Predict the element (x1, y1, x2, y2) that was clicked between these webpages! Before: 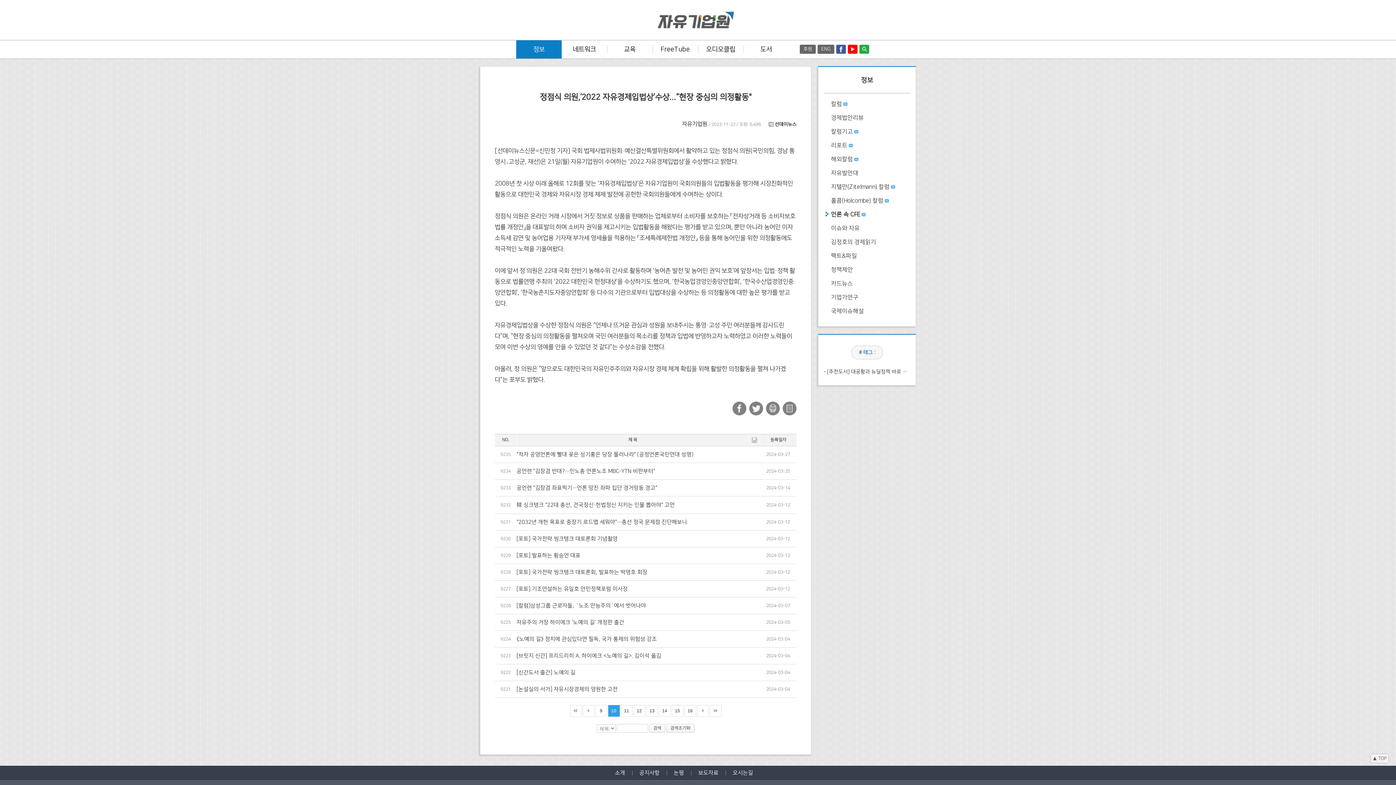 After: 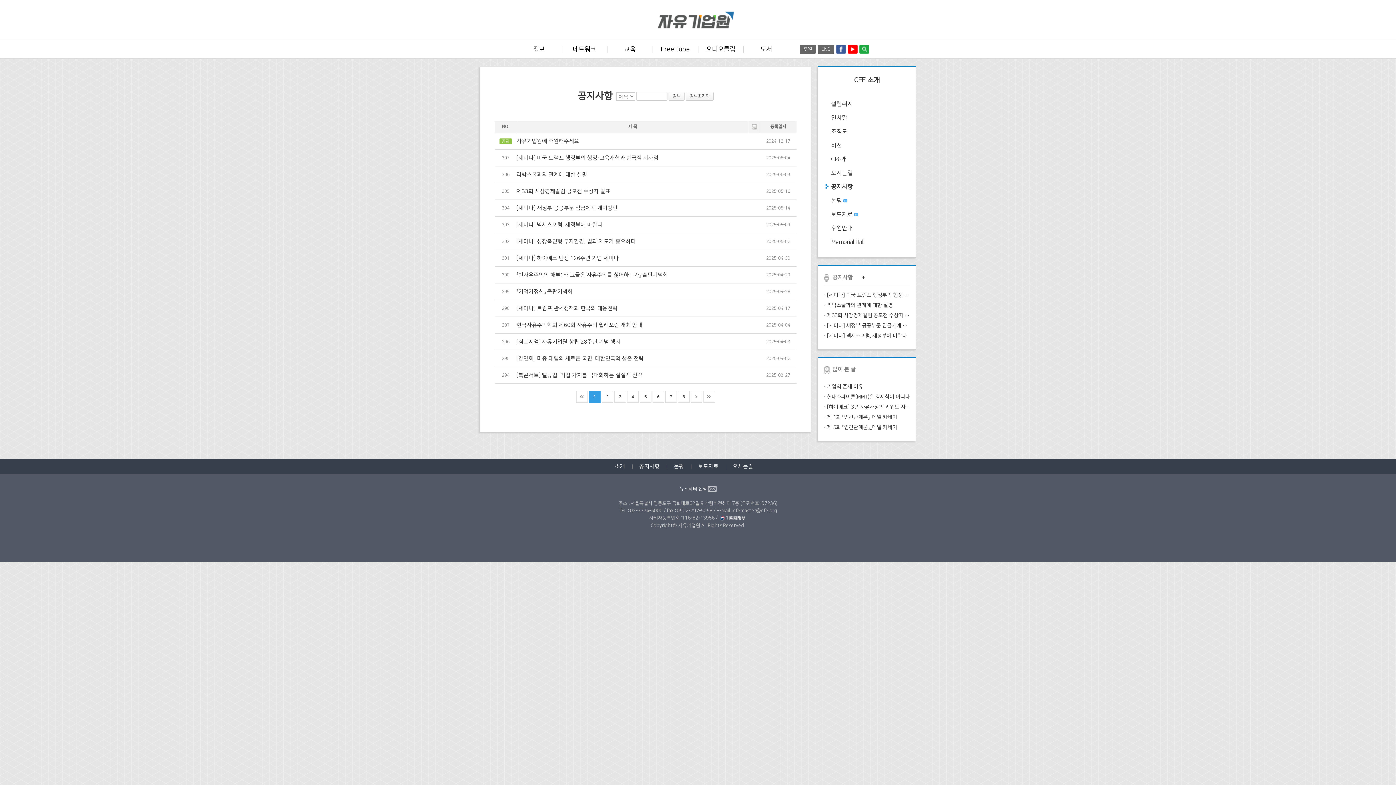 Action: bbox: (639, 770, 659, 776) label: 공지사항